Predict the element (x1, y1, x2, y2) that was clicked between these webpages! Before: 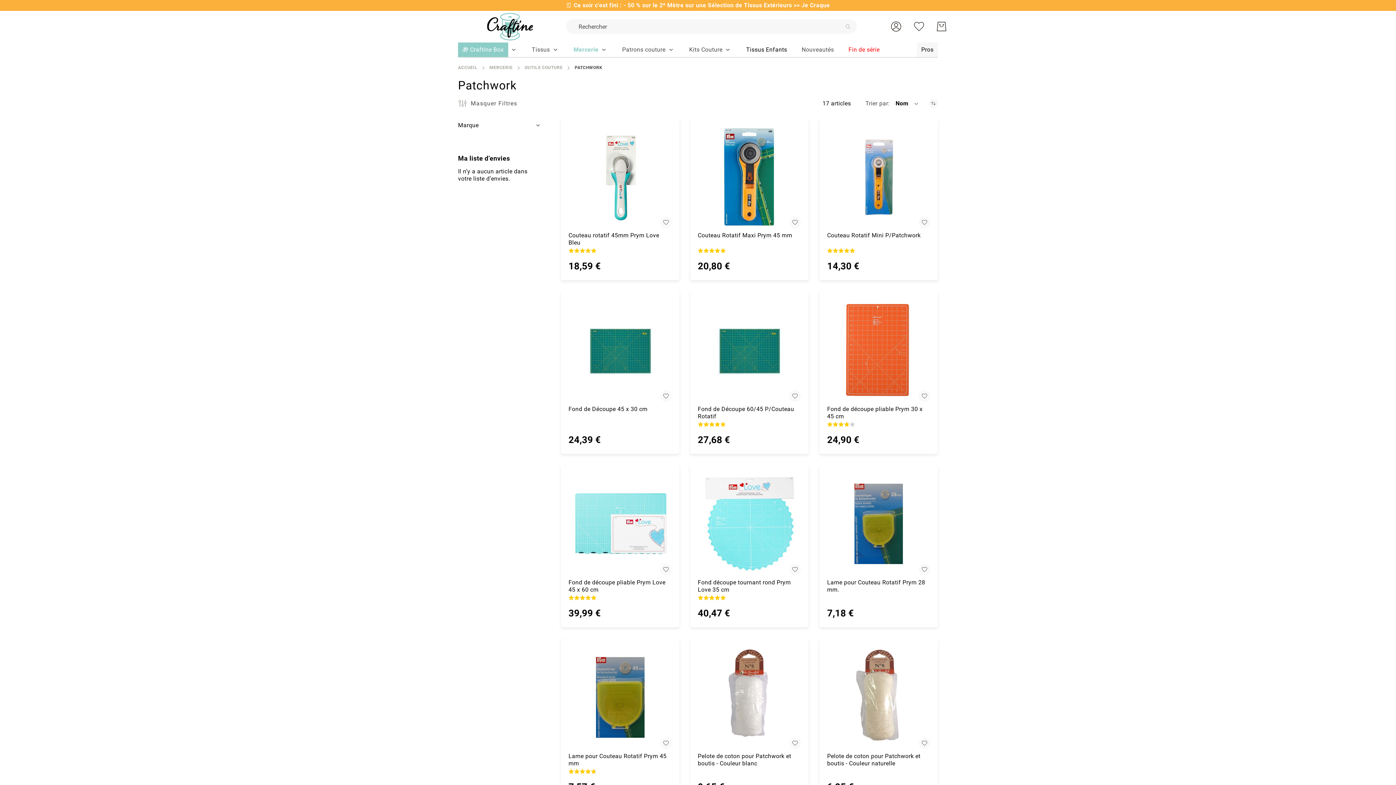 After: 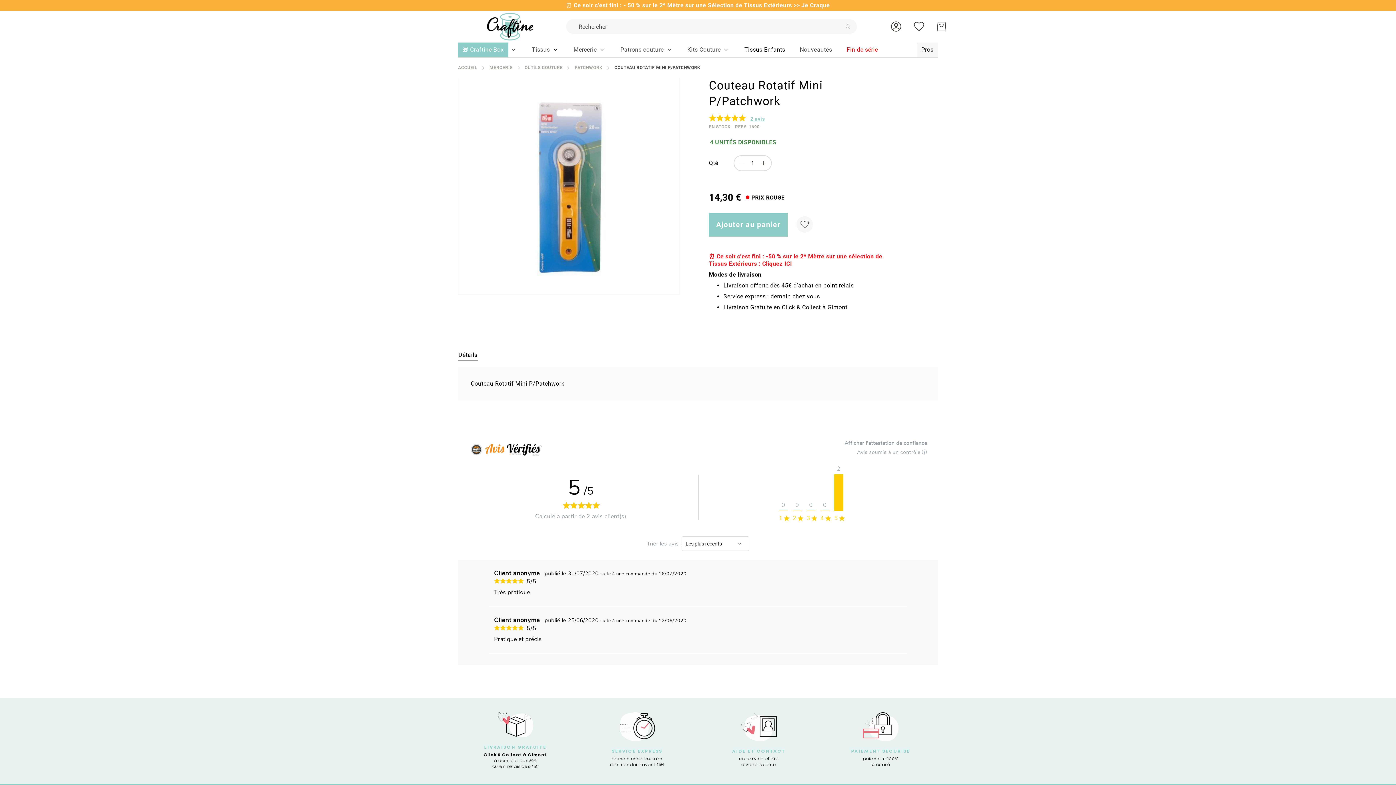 Action: label: Couteau Rotatif Mini P/Patchwork bbox: (827, 231, 920, 239)